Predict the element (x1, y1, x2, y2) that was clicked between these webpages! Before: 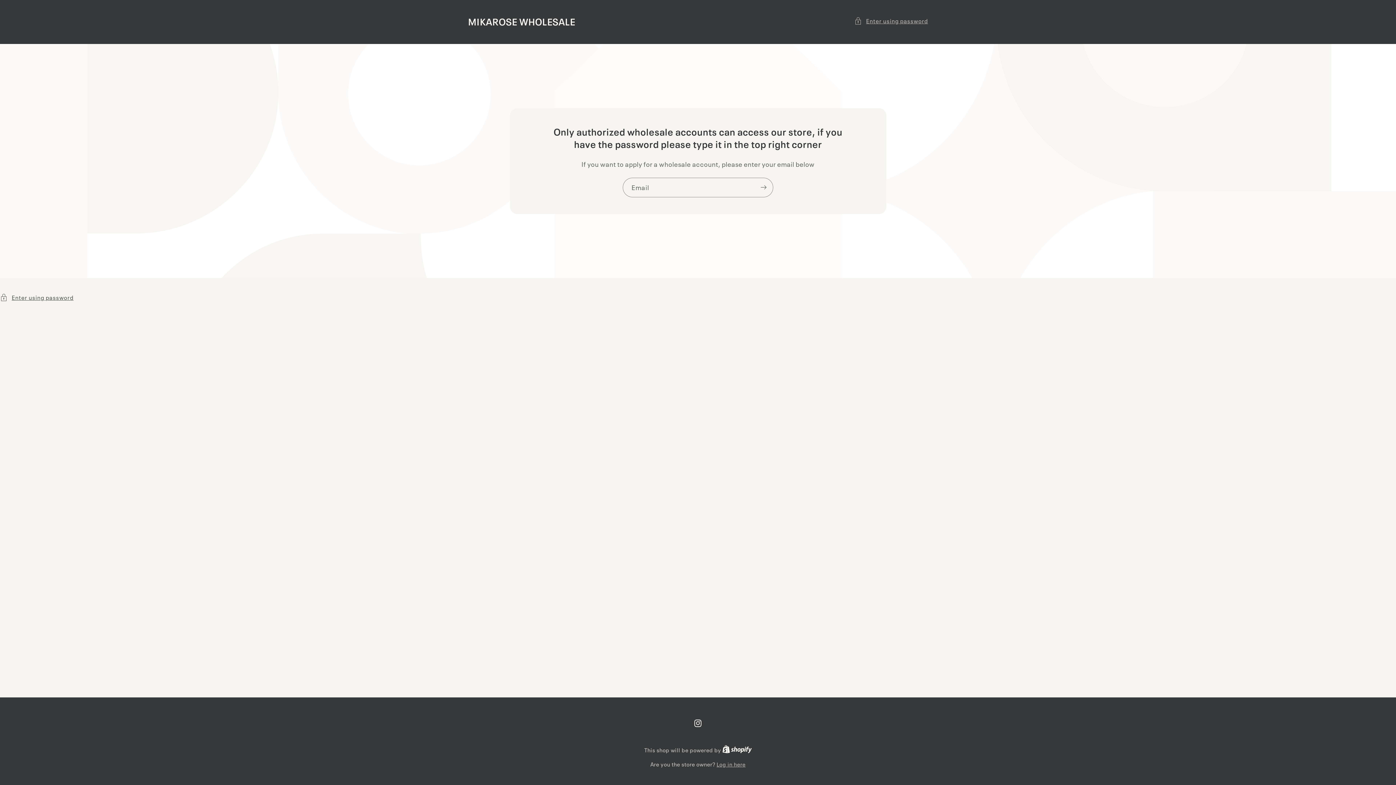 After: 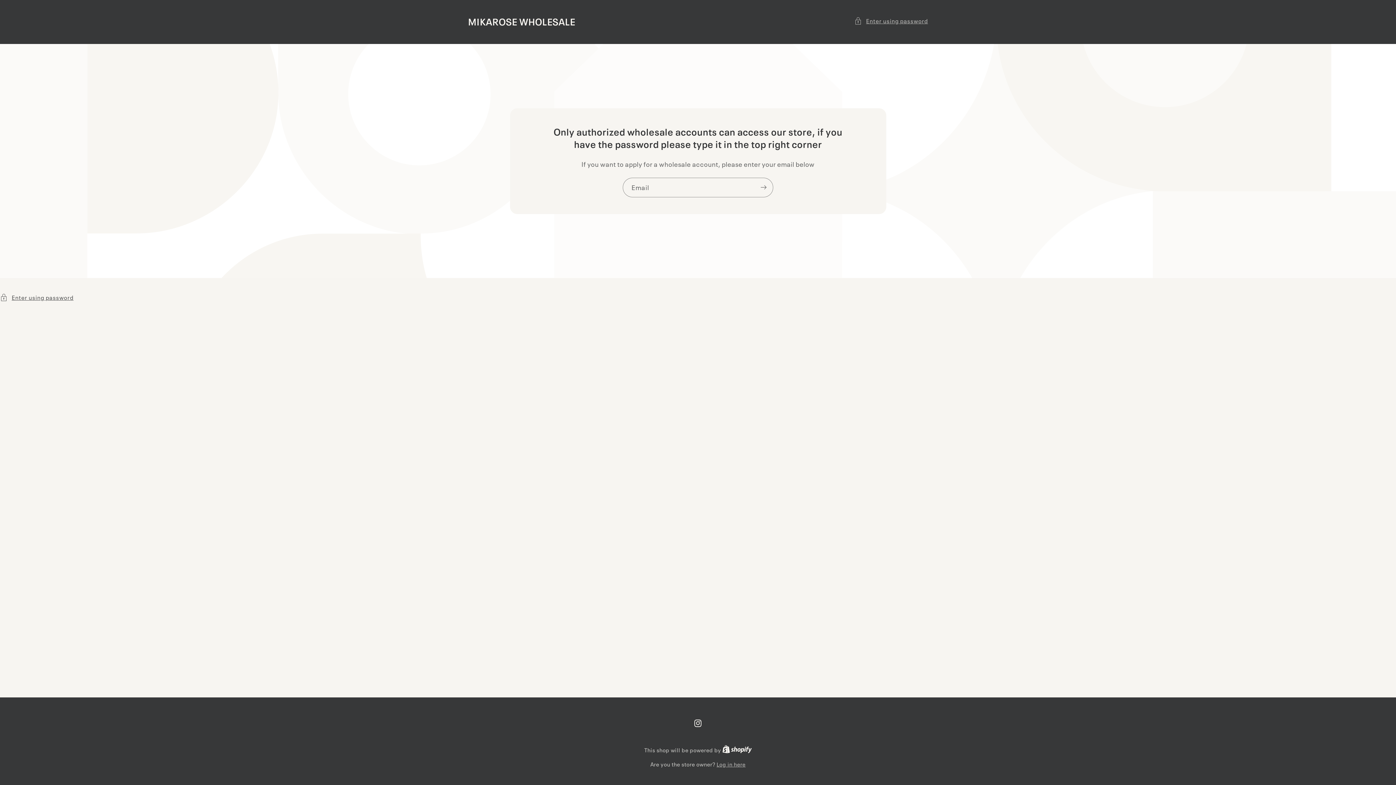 Action: bbox: (722, 746, 751, 753) label: Shopify